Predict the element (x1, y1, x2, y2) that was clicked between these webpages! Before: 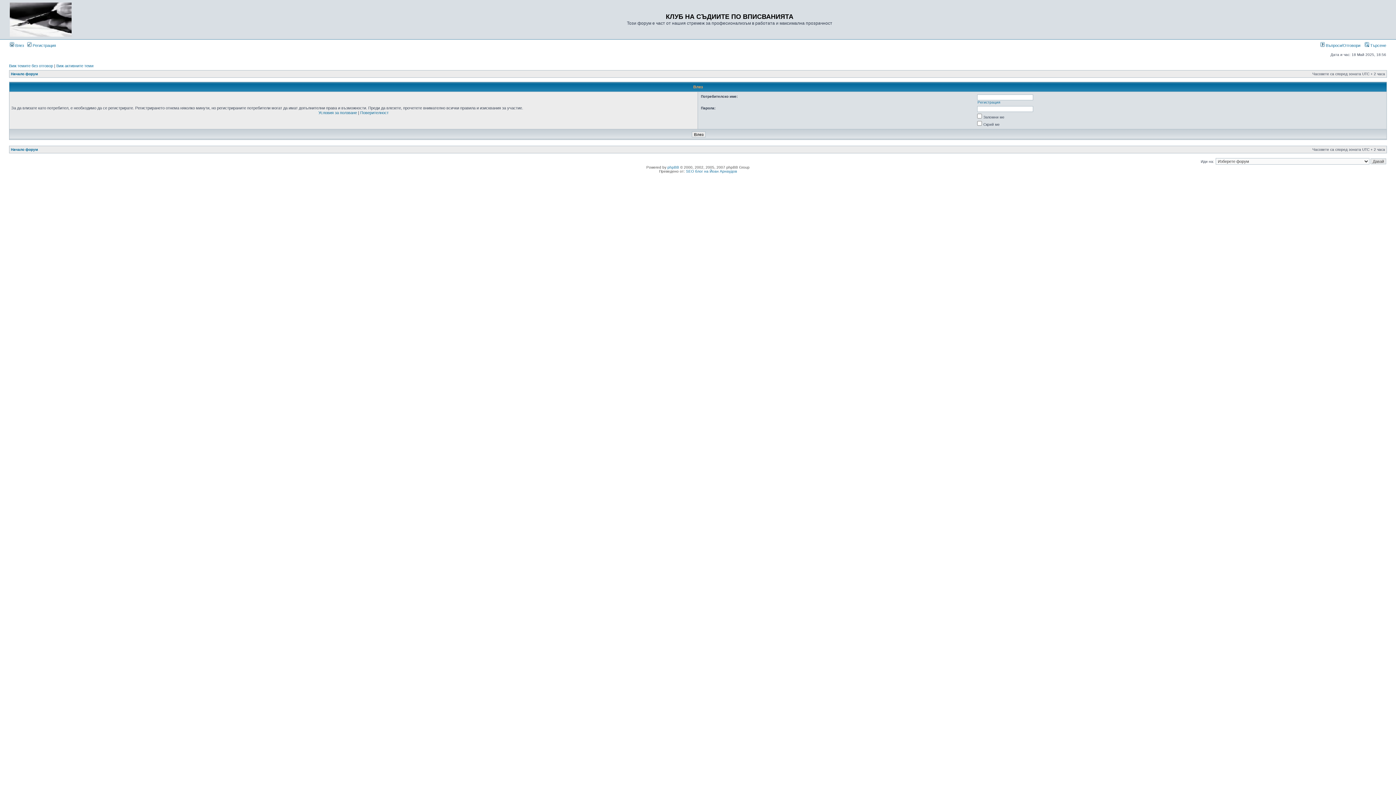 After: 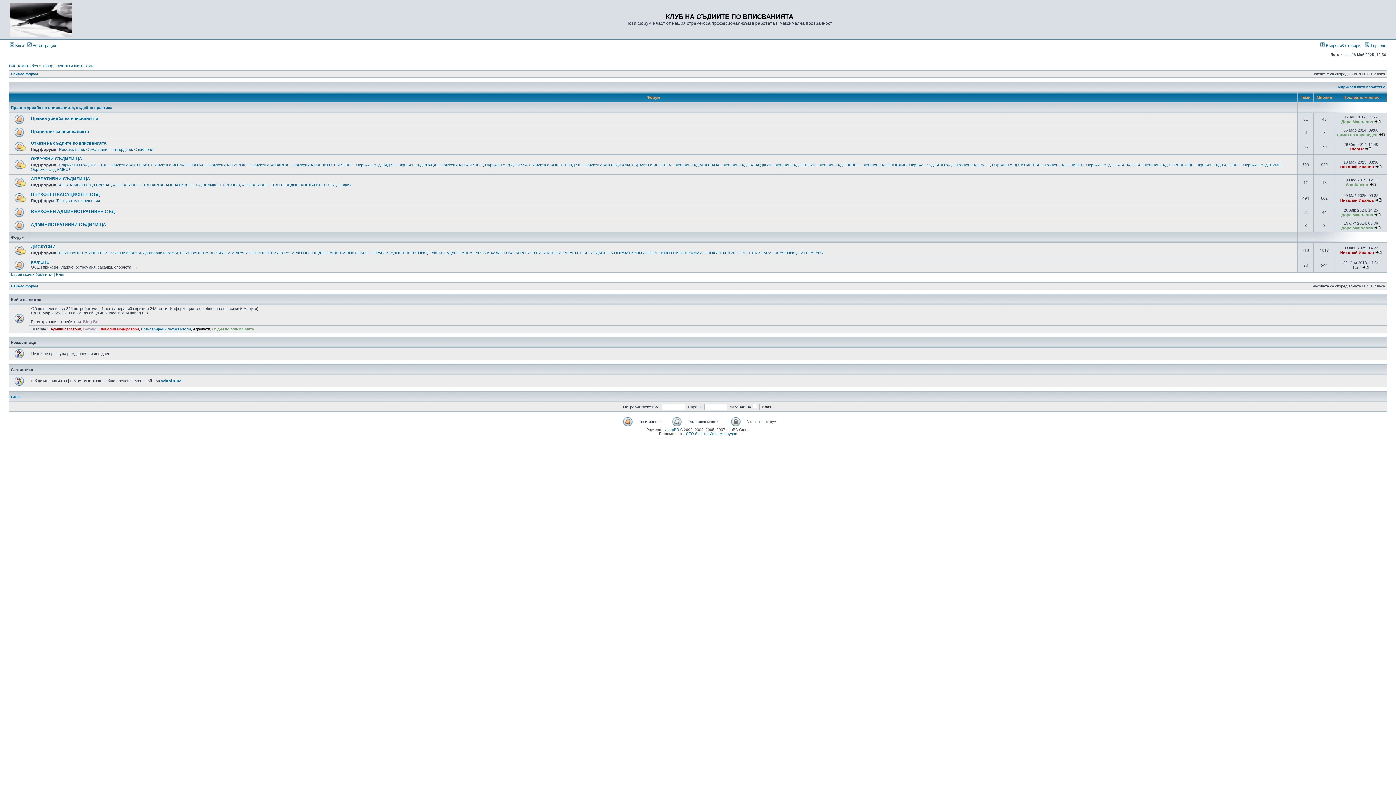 Action: bbox: (9, 33, 71, 37)